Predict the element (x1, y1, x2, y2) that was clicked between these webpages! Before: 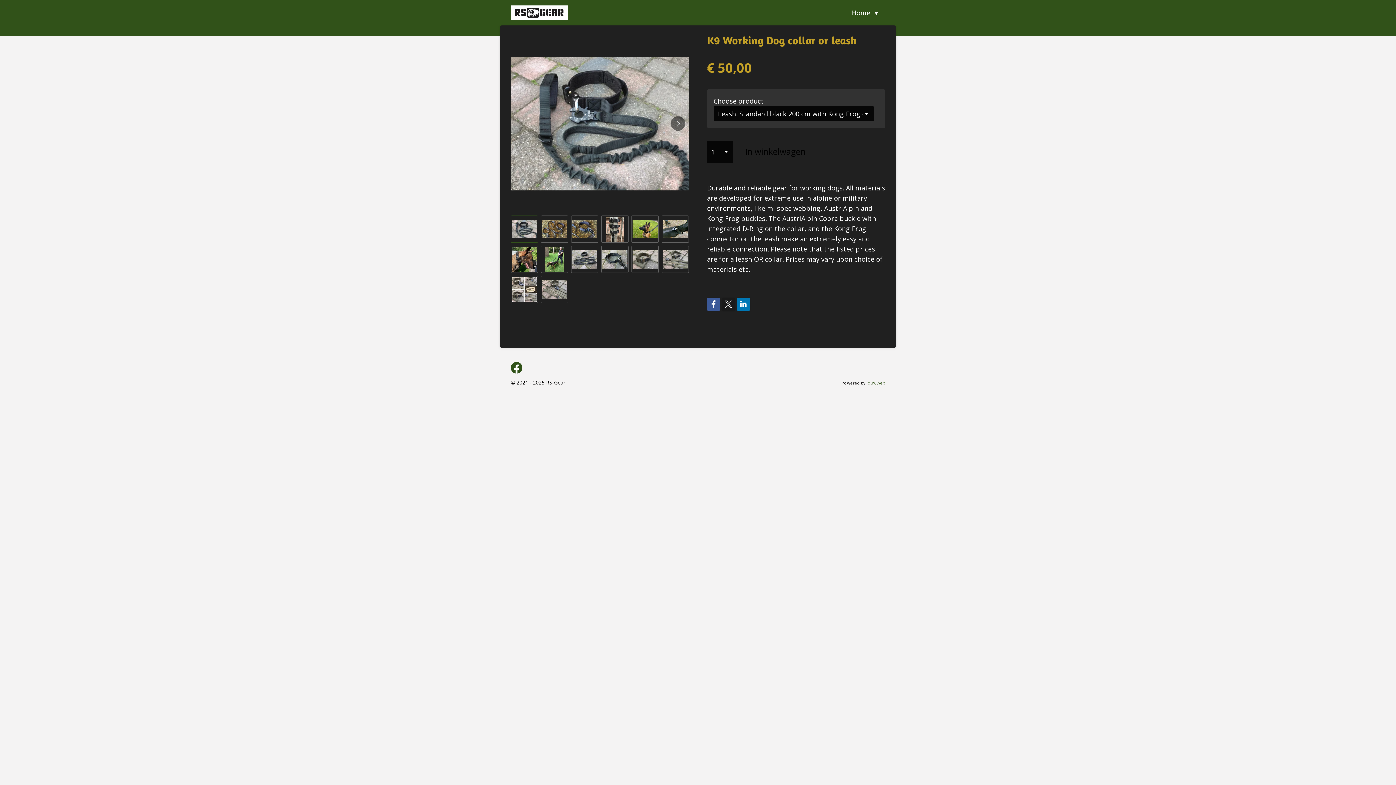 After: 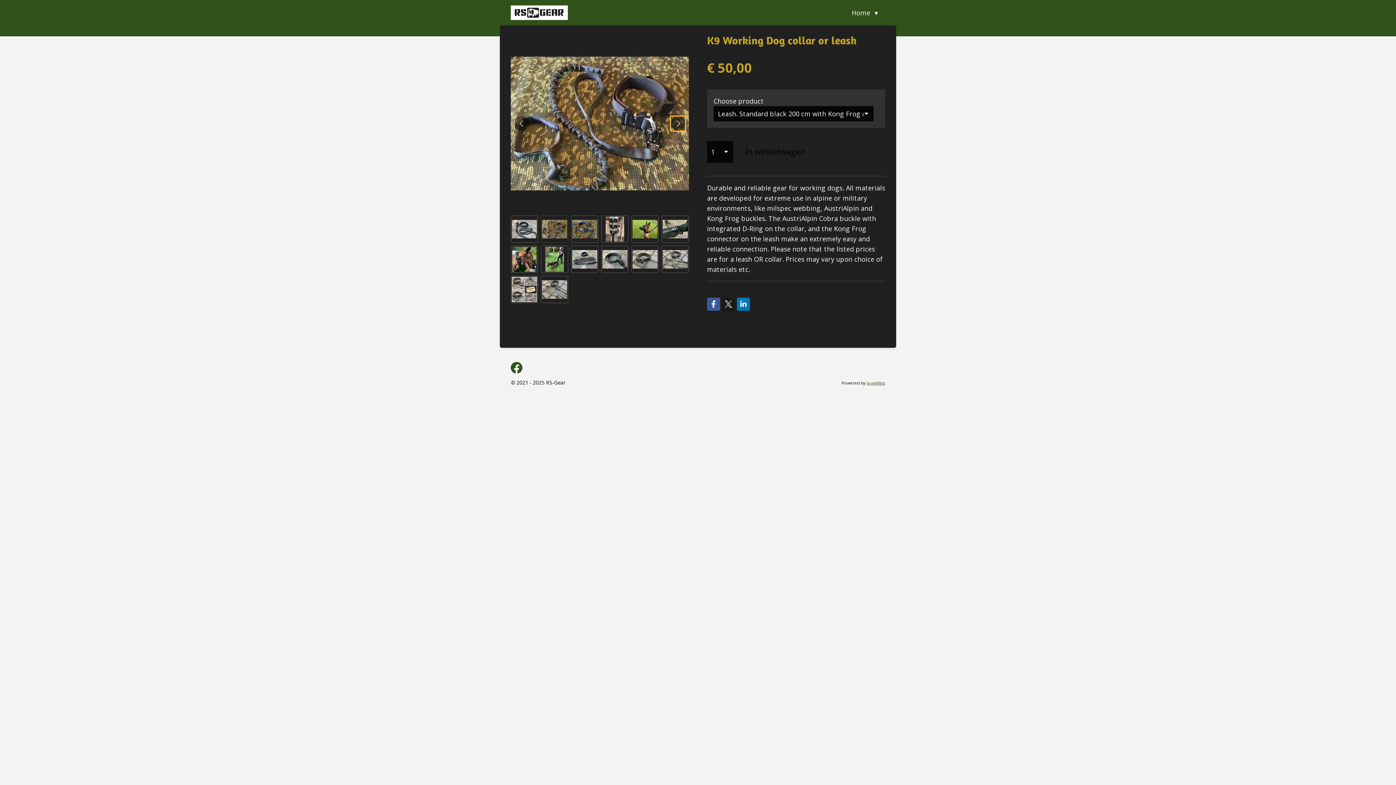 Action: label: Volgende afbeelding bbox: (670, 116, 685, 130)